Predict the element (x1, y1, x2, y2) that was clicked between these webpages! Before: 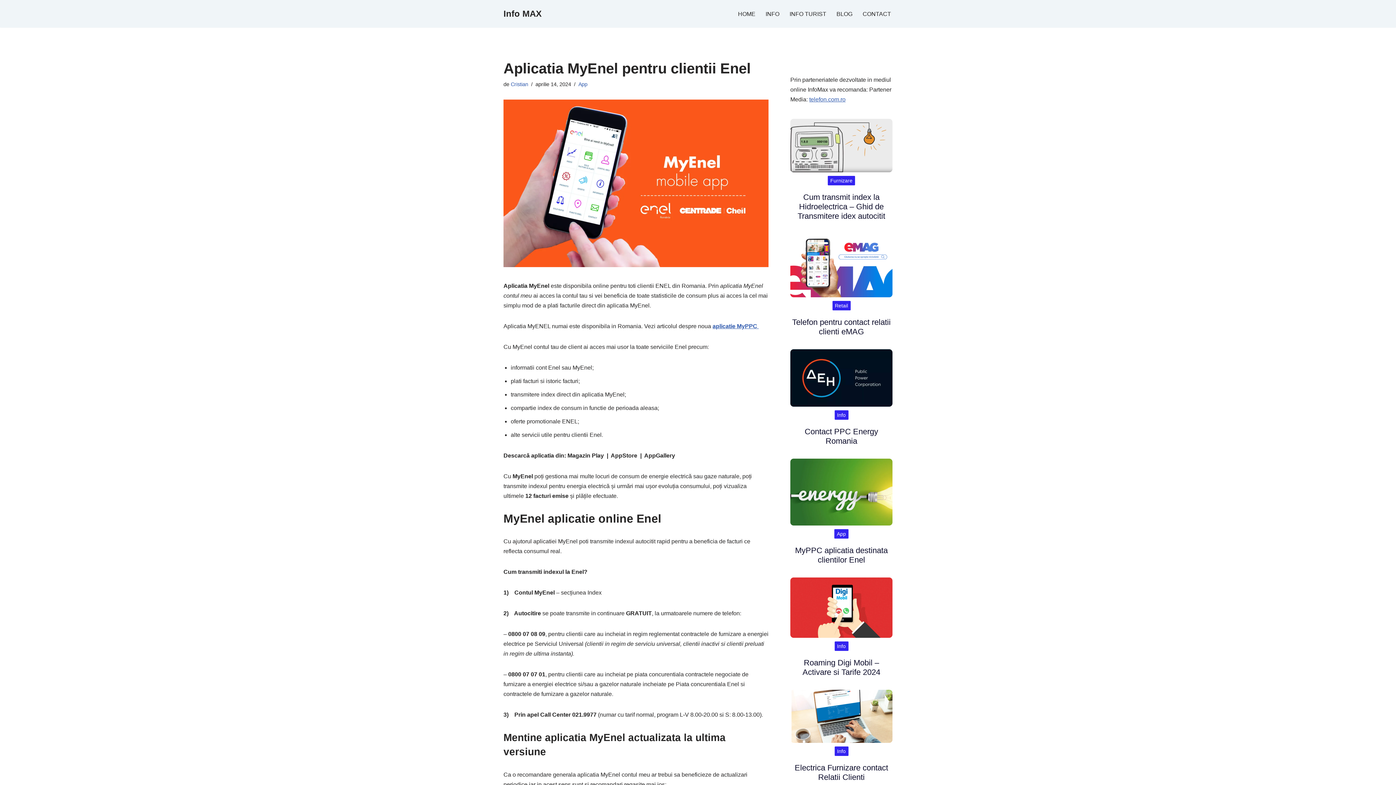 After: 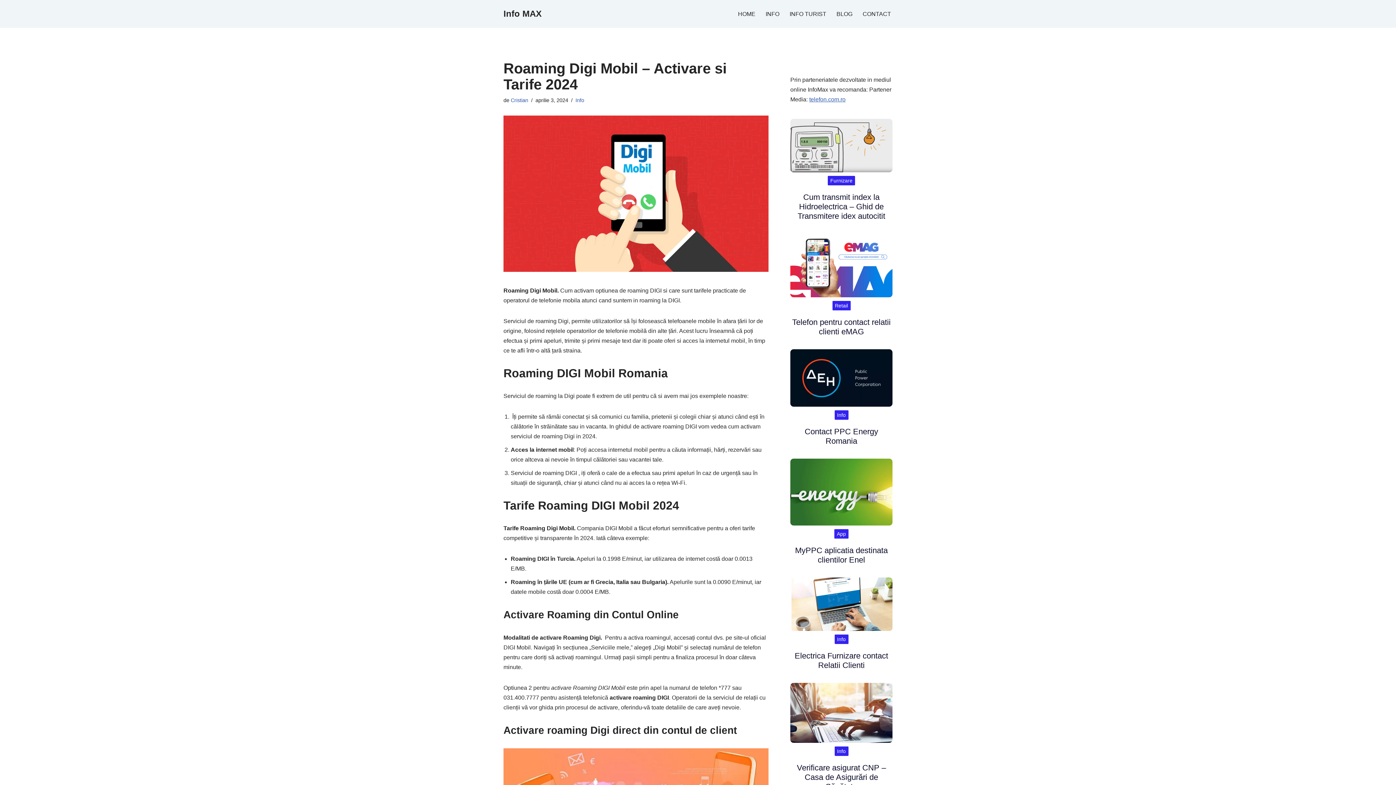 Action: bbox: (802, 658, 880, 677) label: Roaming Digi Mobil – Activare si Tarife 2024